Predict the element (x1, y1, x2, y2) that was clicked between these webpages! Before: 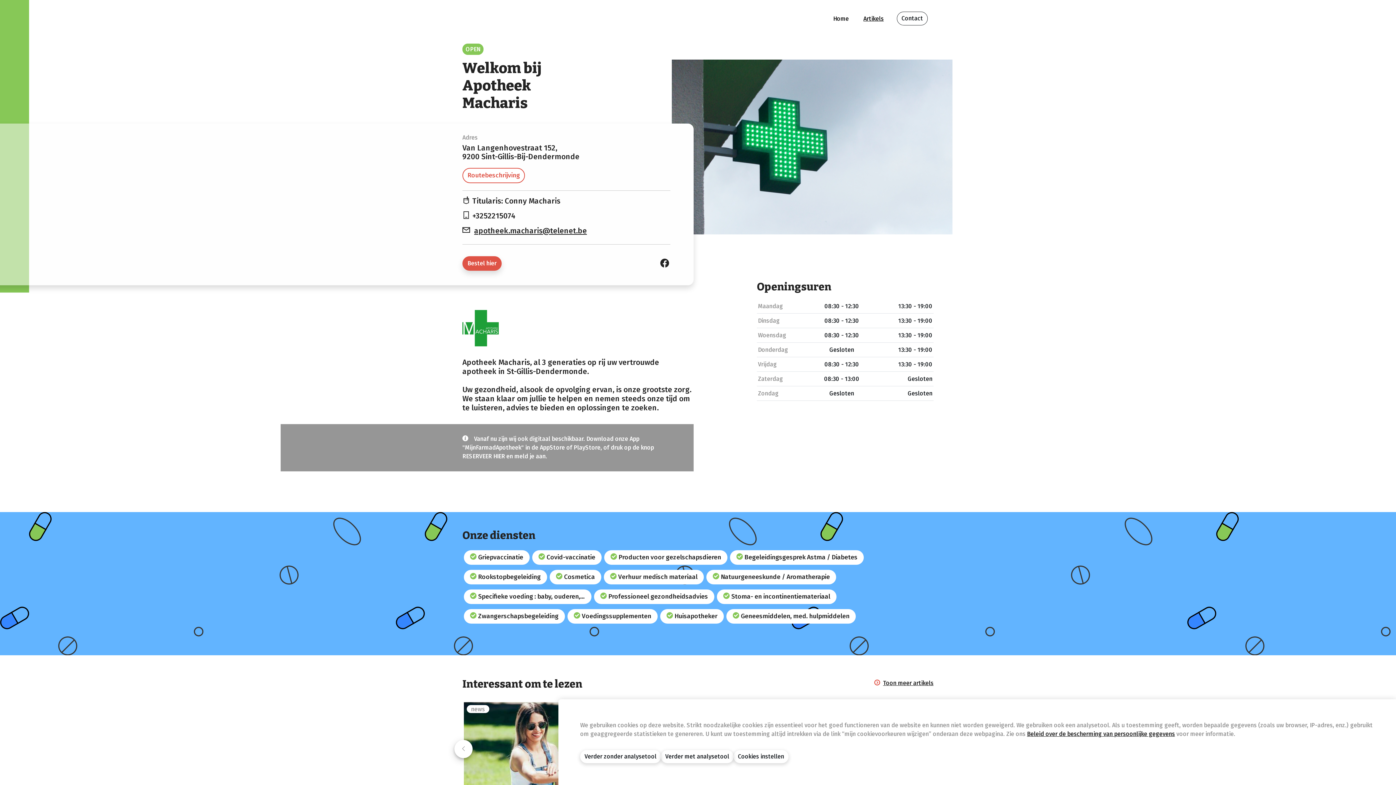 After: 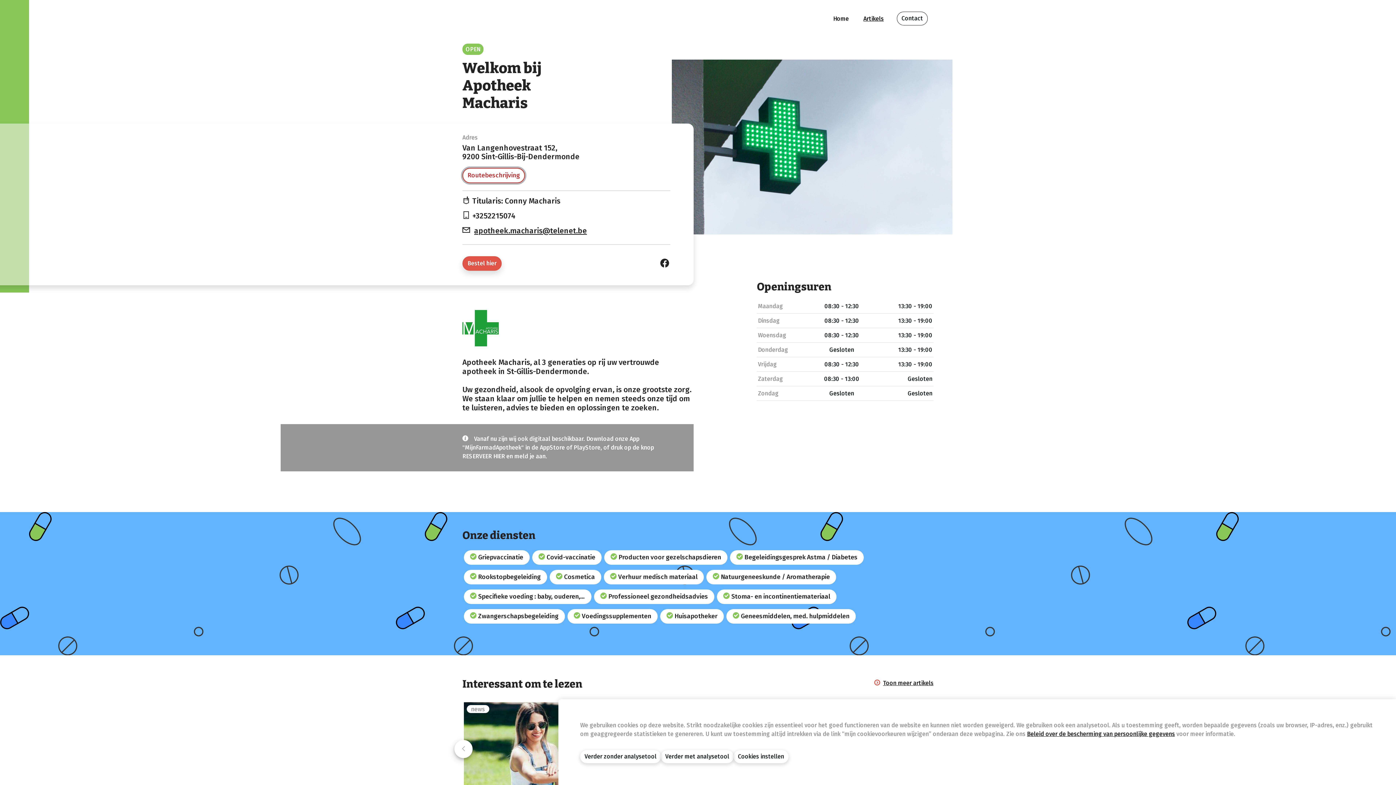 Action: label: Routebeschrijving bbox: (462, 167, 525, 183)